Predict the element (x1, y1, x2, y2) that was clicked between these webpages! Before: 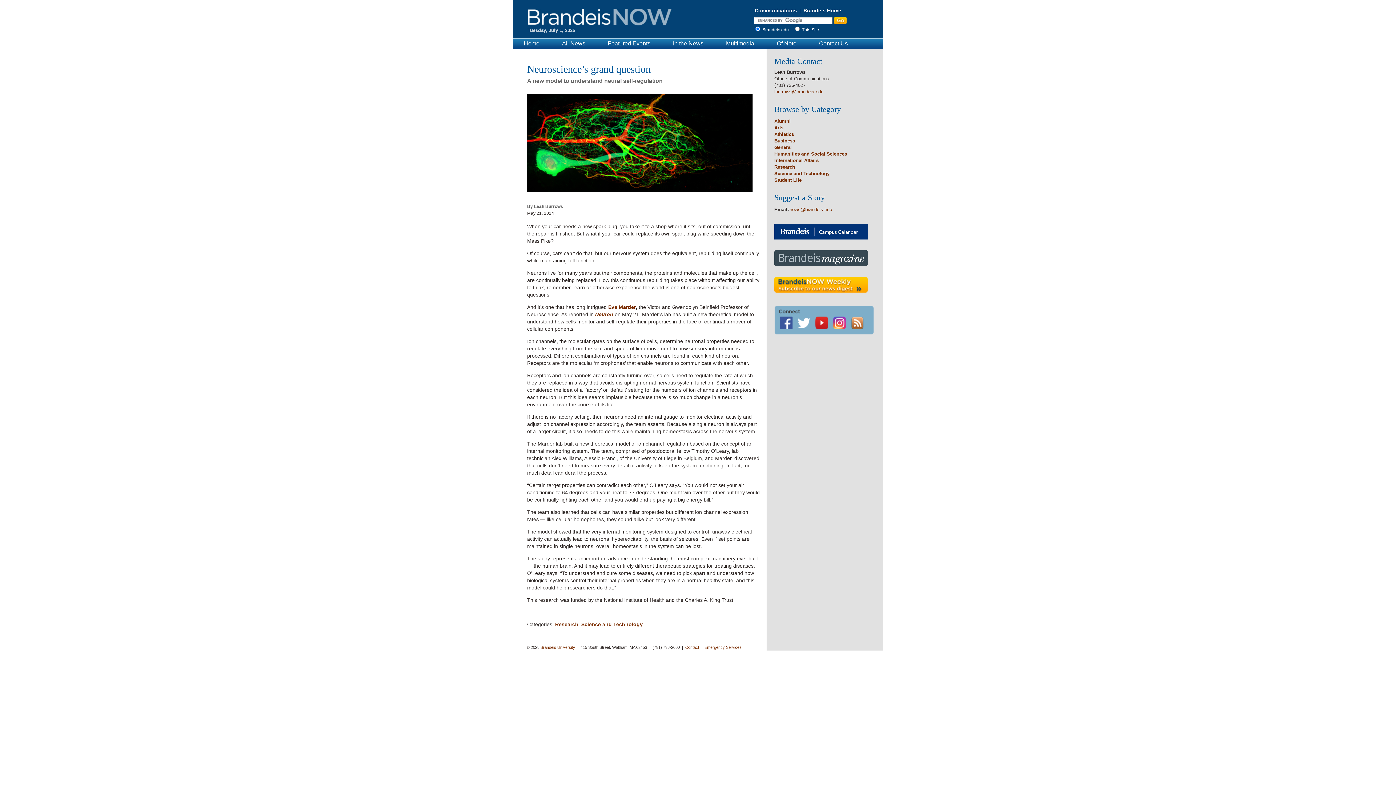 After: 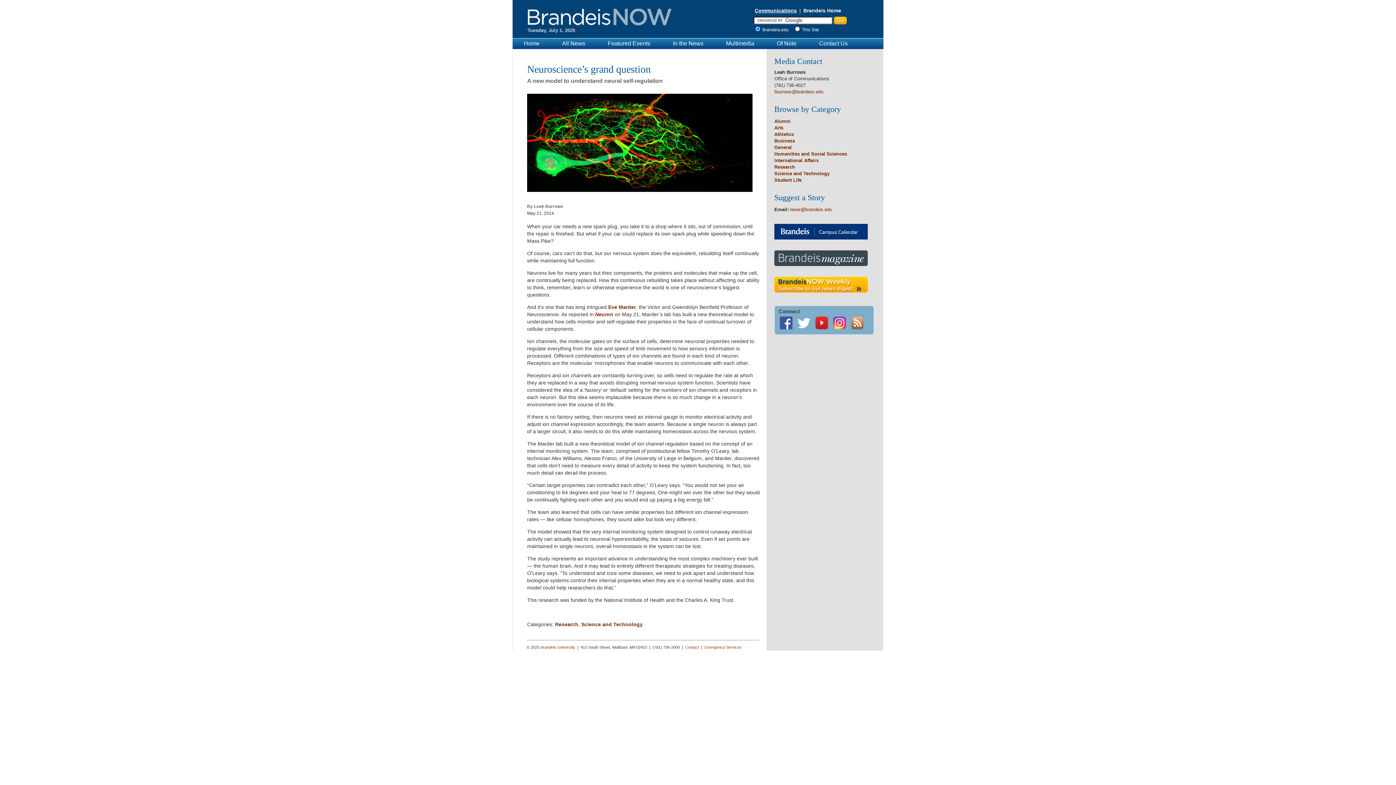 Action: label: Communications bbox: (753, 7, 798, 13)